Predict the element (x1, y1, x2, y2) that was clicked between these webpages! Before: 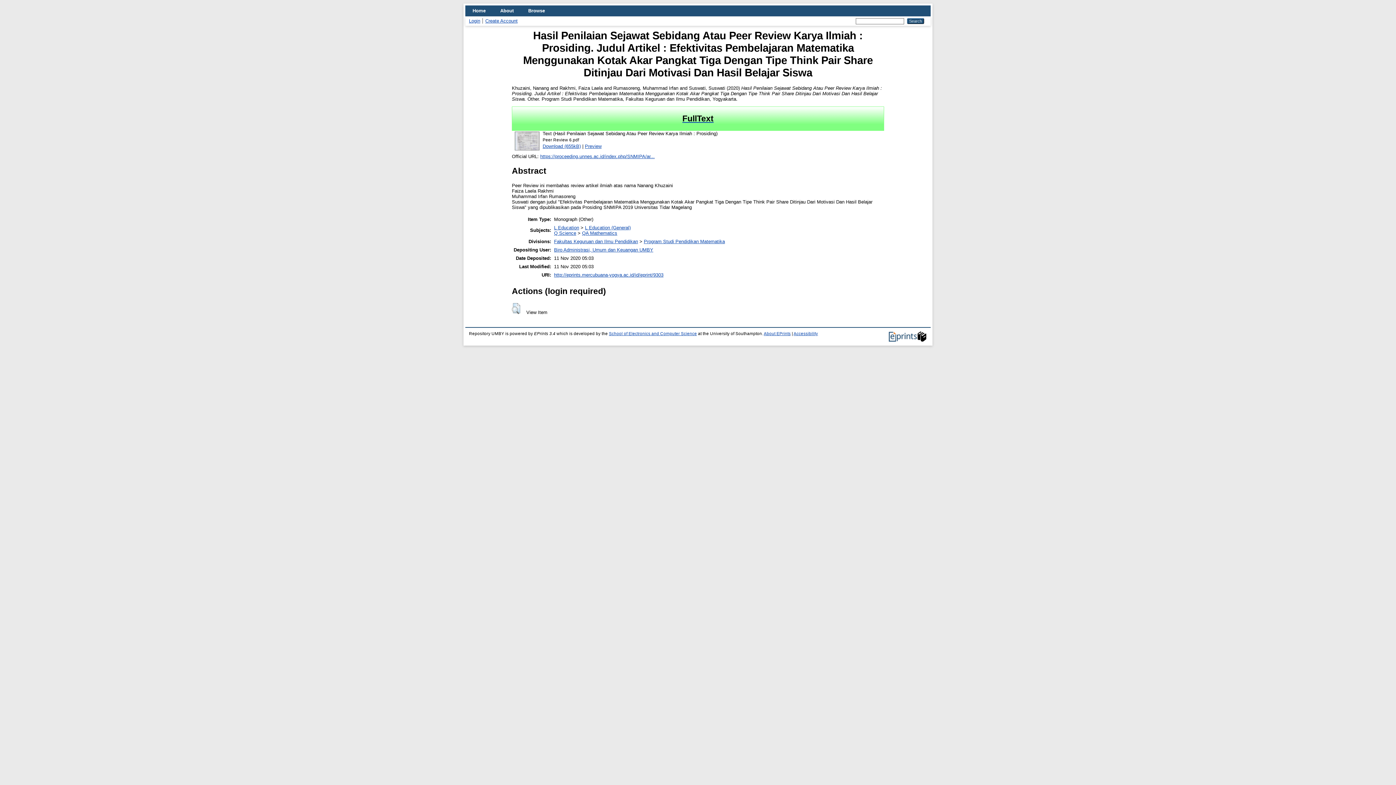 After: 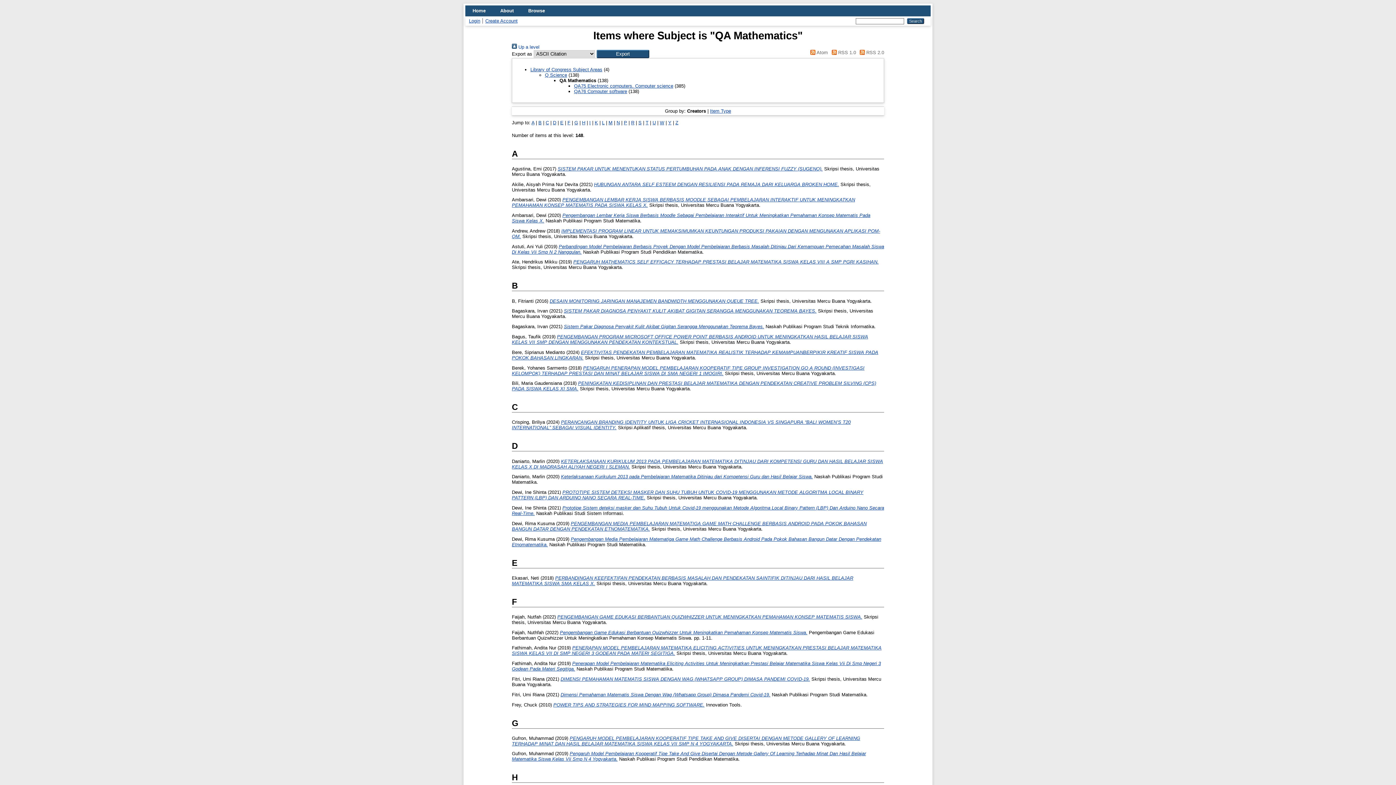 Action: bbox: (582, 230, 617, 235) label: QA Mathematics